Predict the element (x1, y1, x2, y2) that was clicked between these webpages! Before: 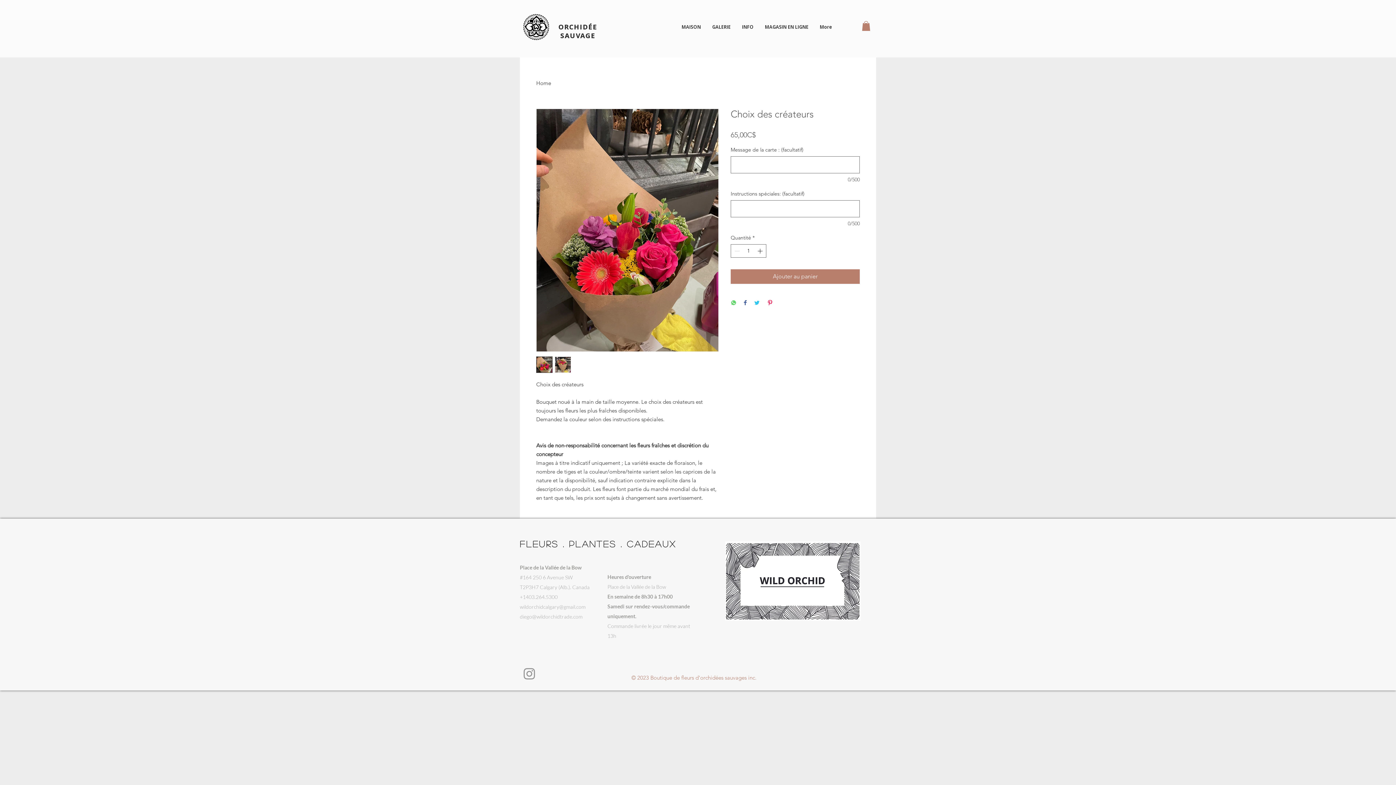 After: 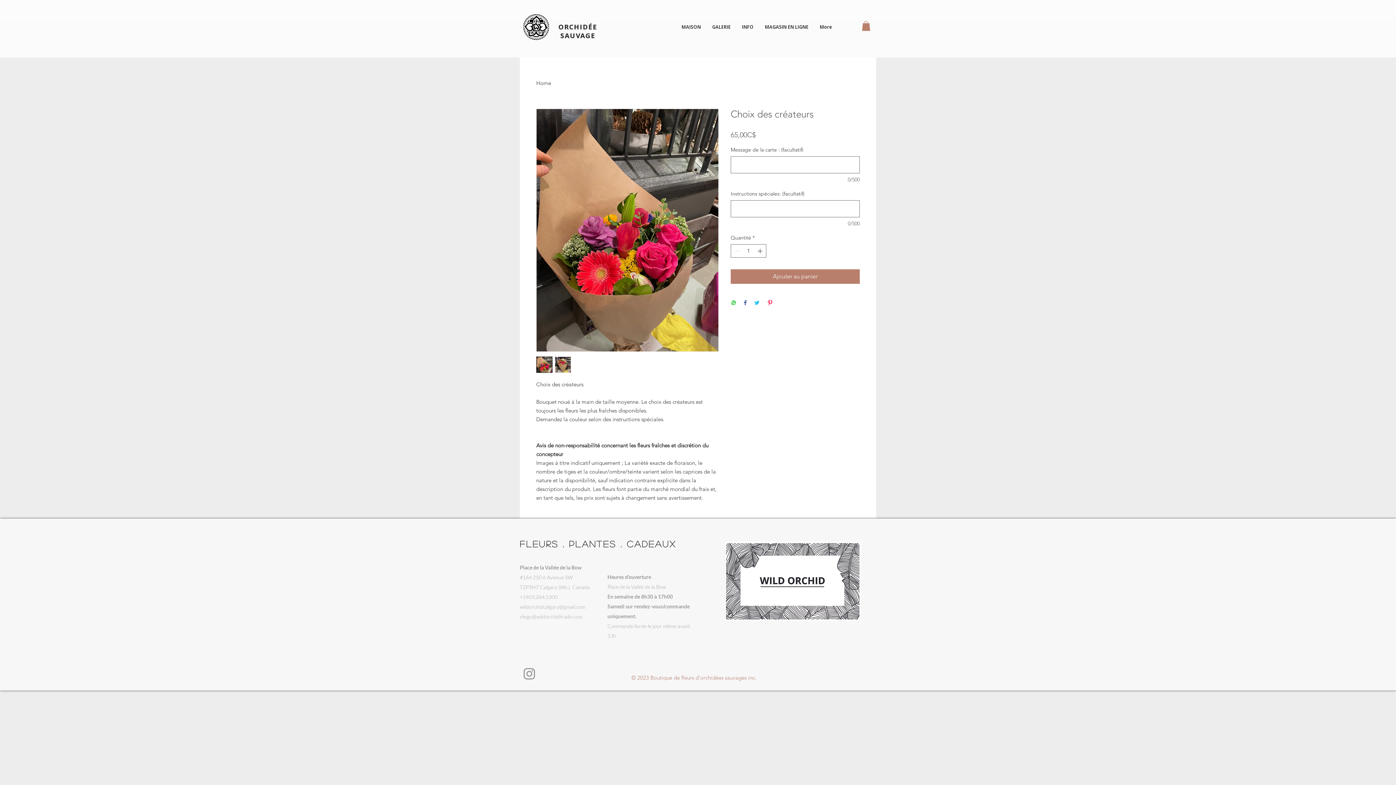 Action: bbox: (862, 21, 870, 31)